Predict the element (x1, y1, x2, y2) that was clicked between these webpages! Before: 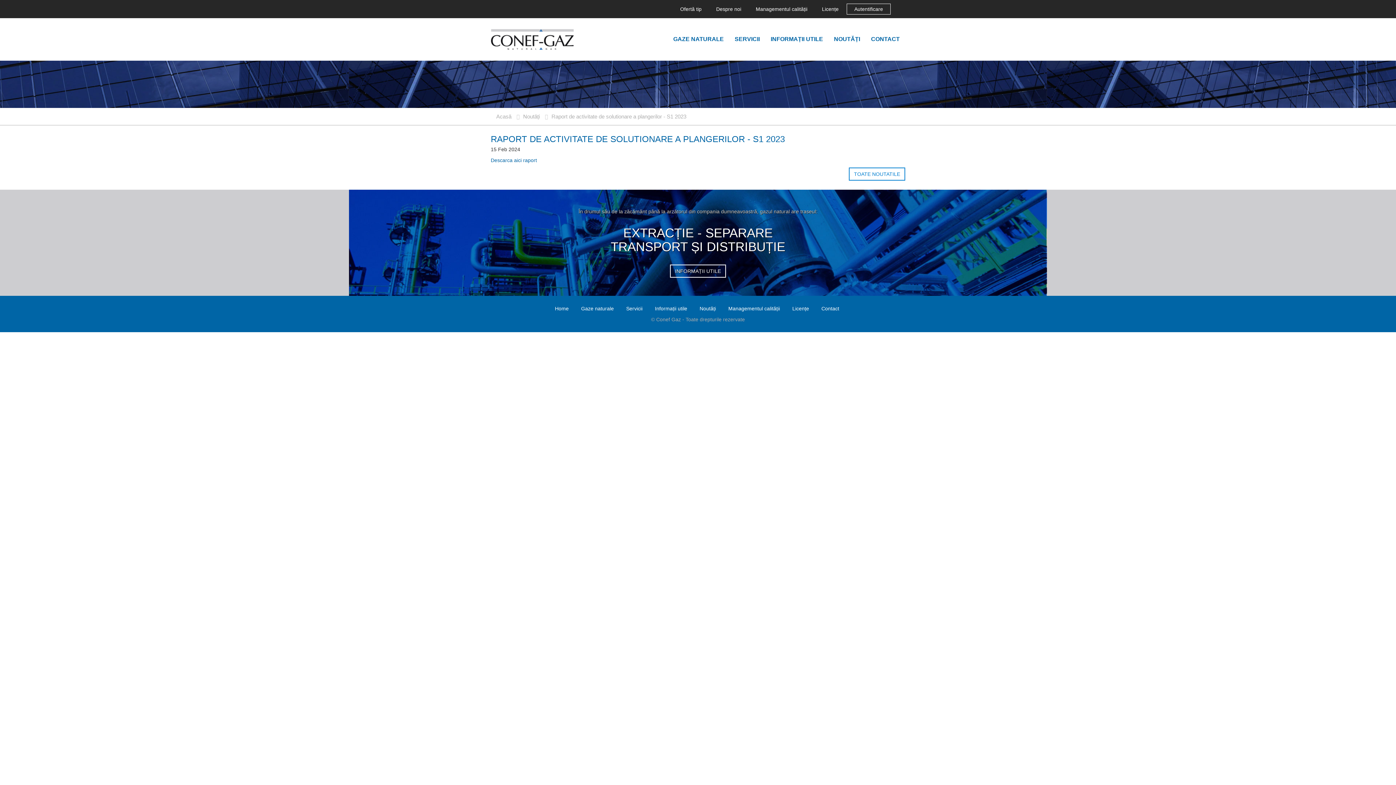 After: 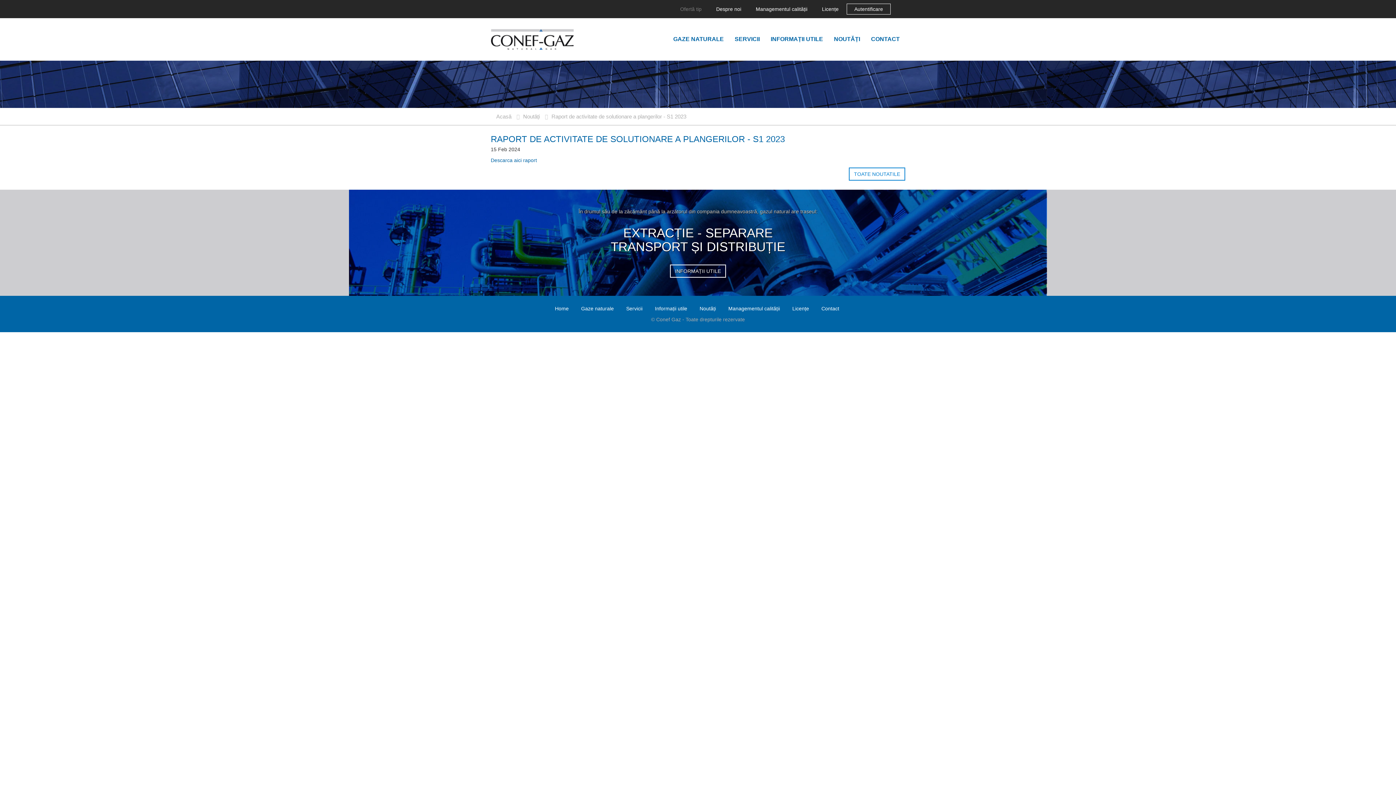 Action: bbox: (673, 3, 708, 14) label: Ofertă tip